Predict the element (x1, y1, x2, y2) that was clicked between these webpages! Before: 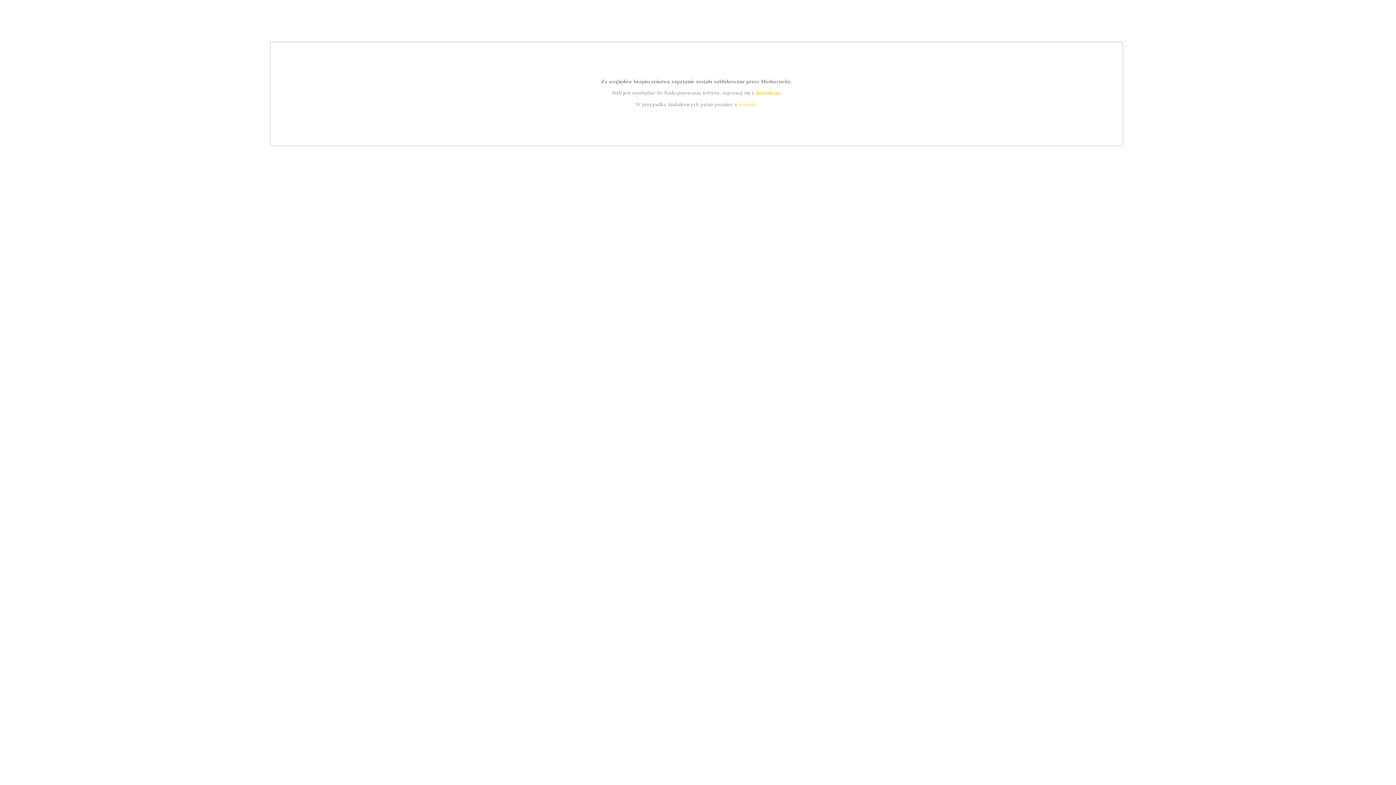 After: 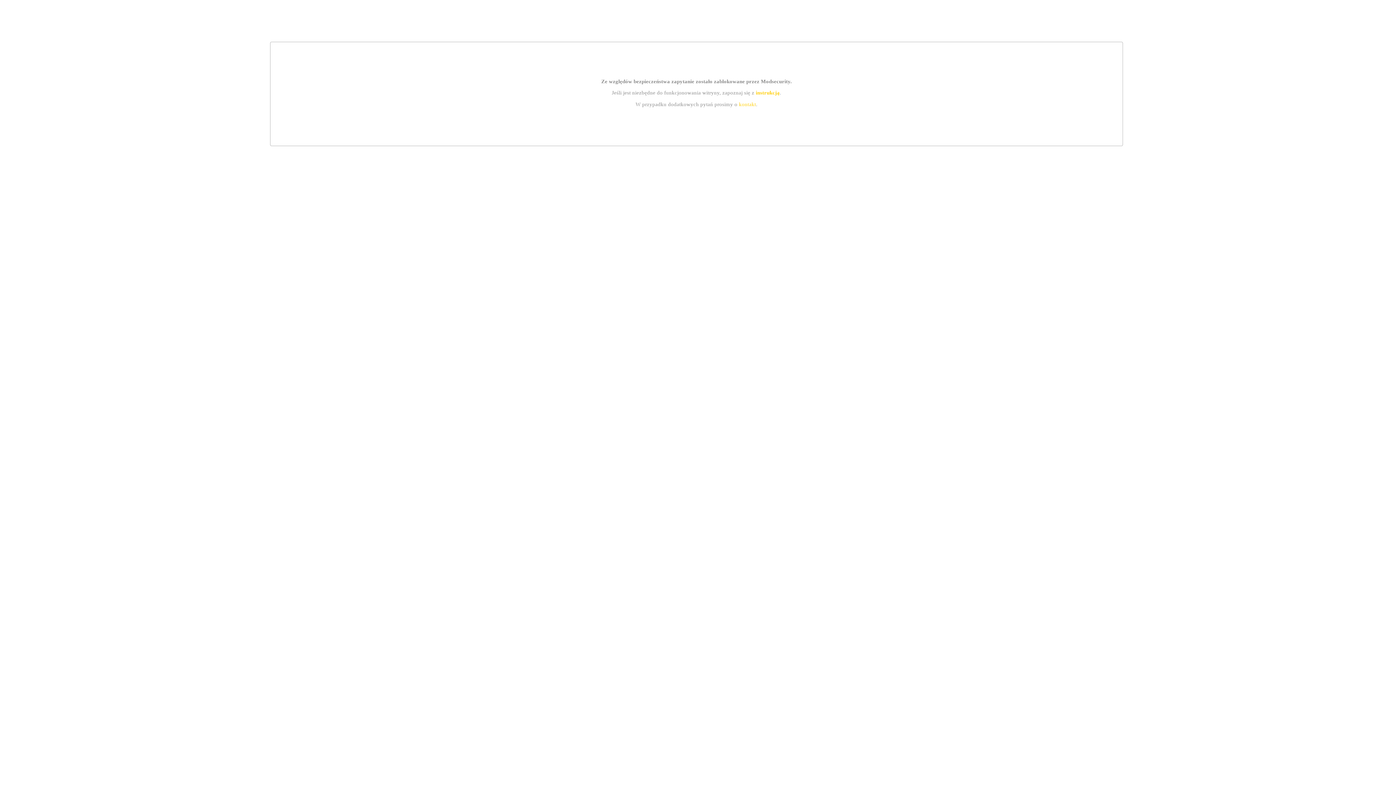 Action: label: instrukcją bbox: (755, 89, 779, 95)